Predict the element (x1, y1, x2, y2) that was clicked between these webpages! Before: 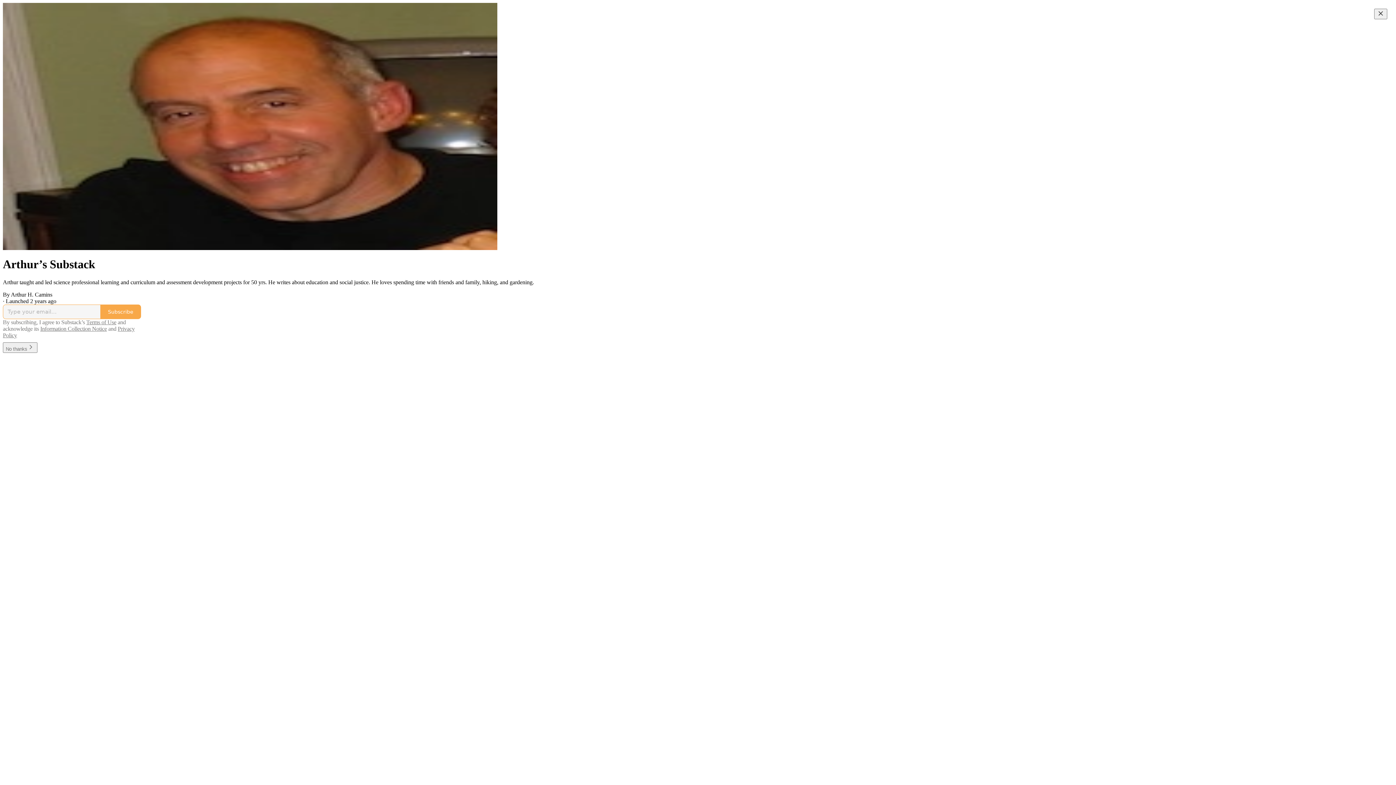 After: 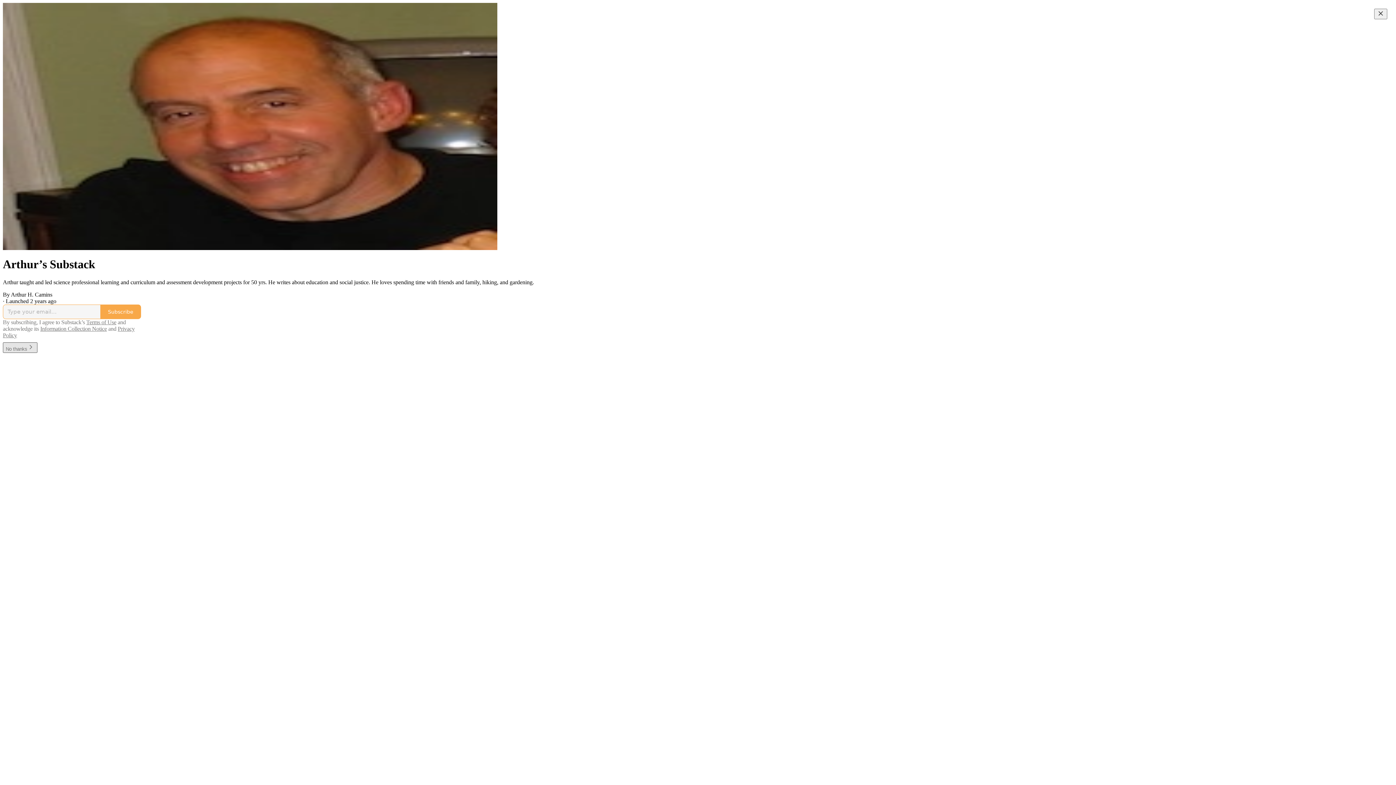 Action: bbox: (2, 345, 37, 351) label: No thanks